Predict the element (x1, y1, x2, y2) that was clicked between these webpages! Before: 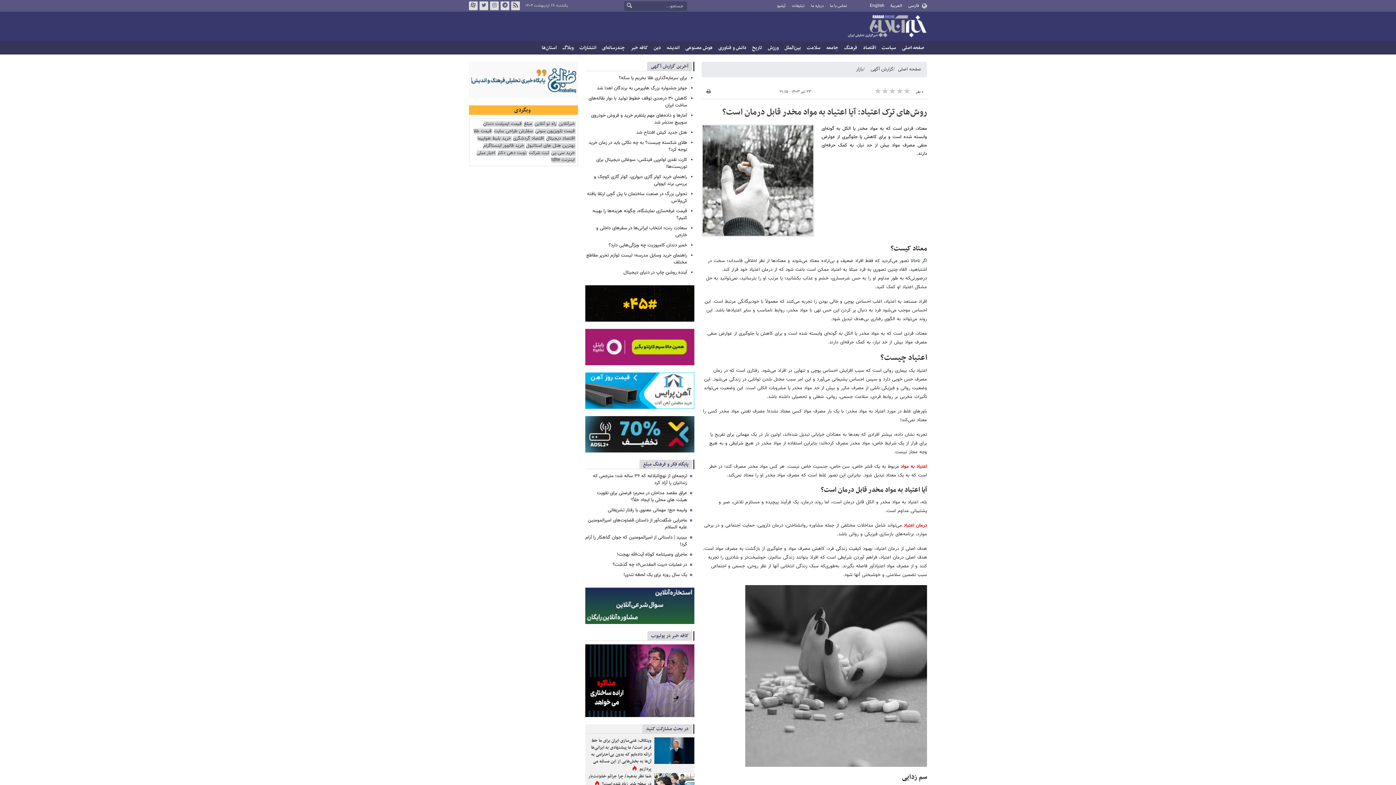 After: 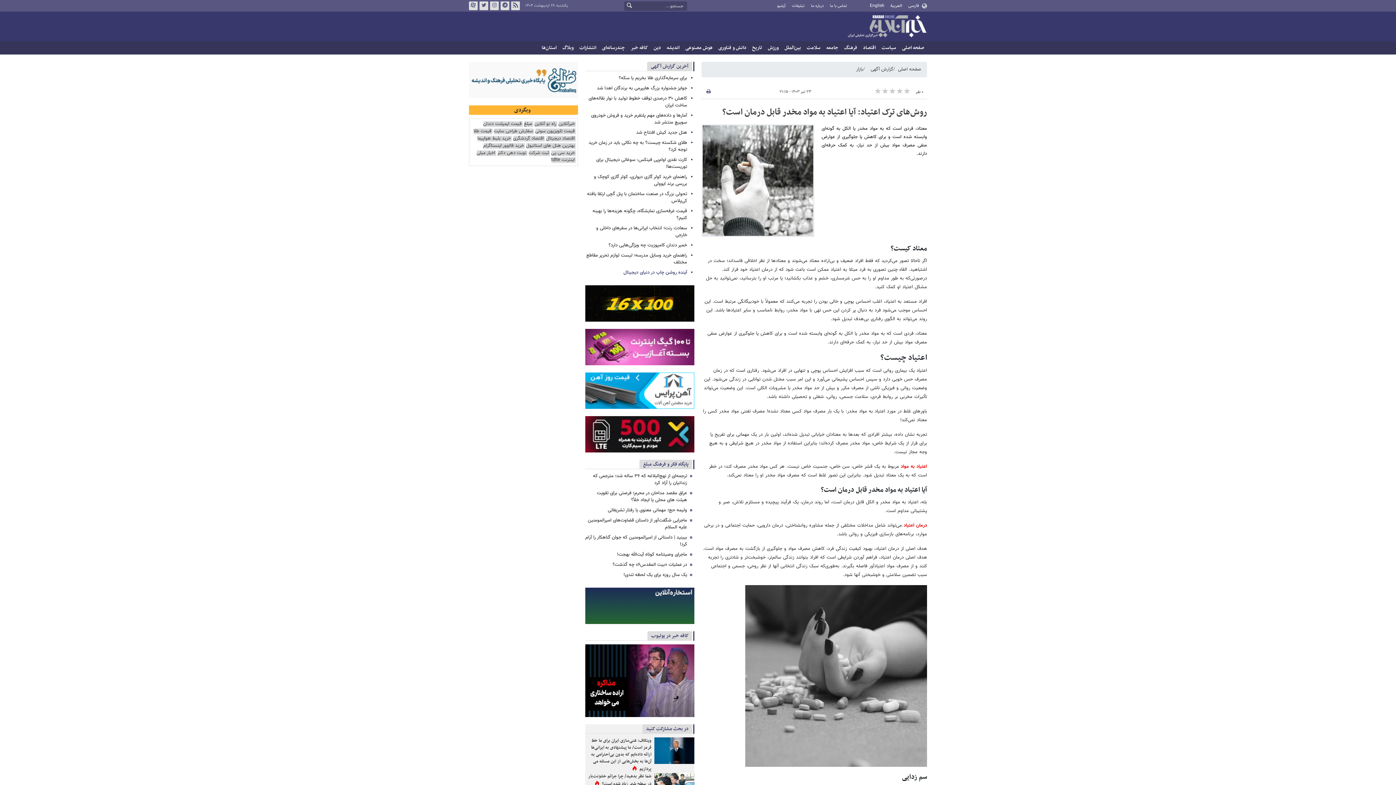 Action: bbox: (623, 269, 687, 276) label: آینده روشن چاپ در دنیای دیجیتال